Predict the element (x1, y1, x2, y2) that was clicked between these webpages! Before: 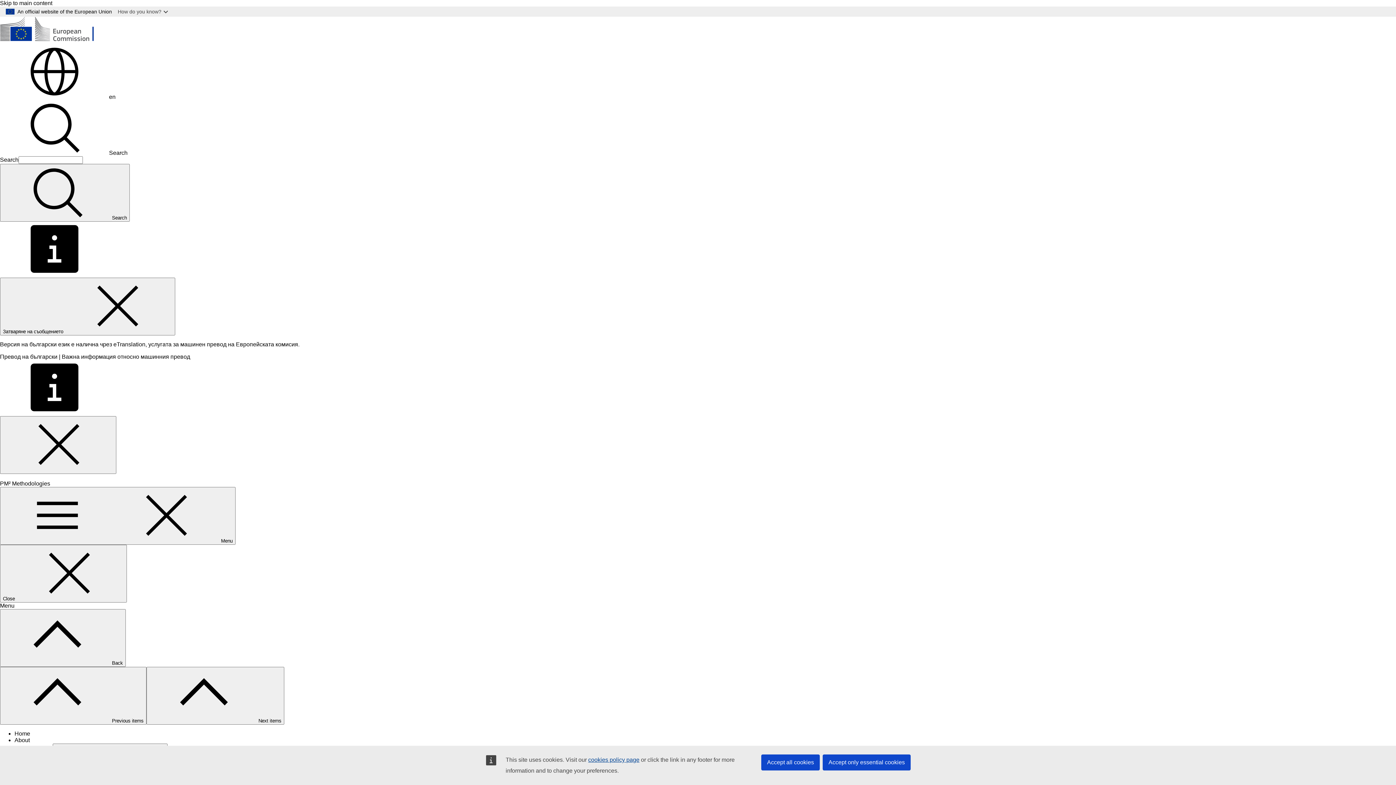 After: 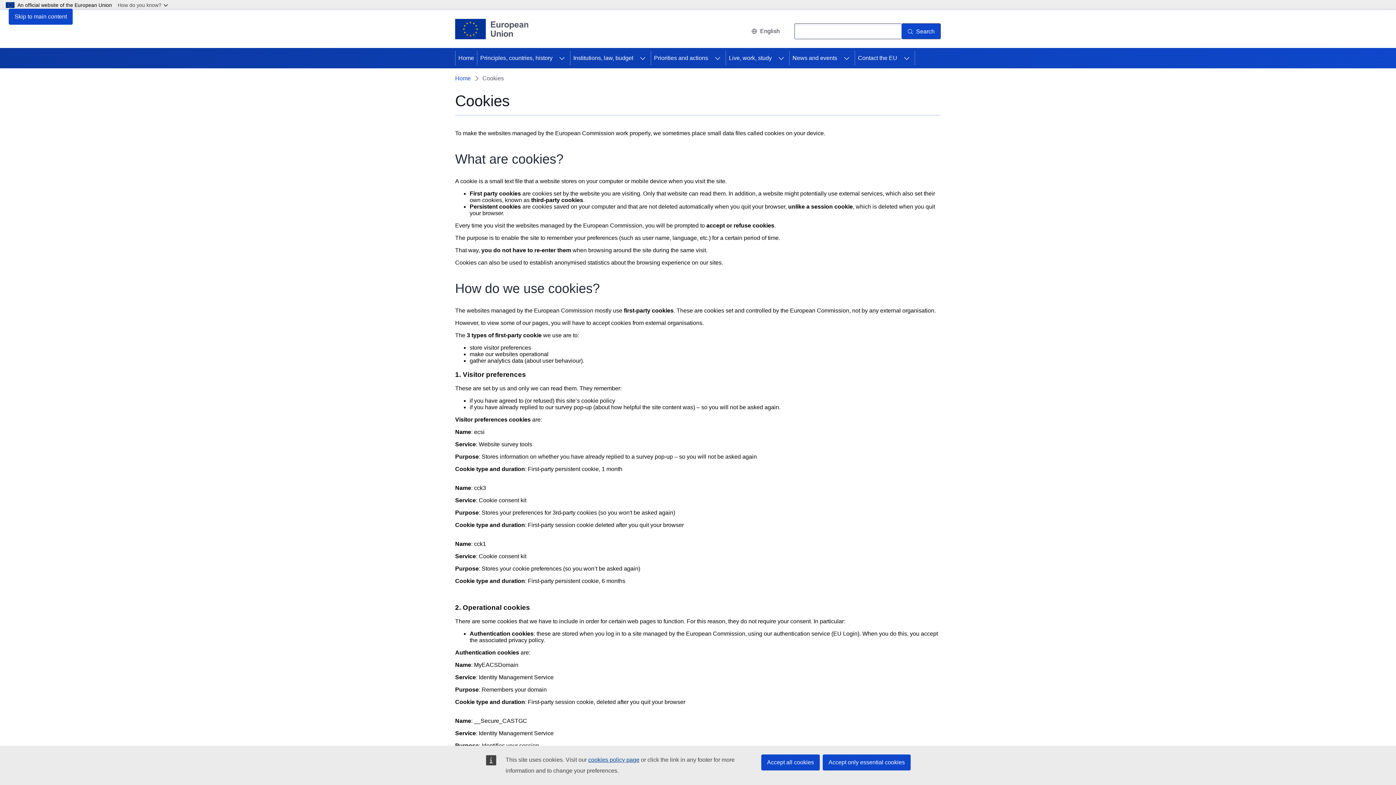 Action: bbox: (588, 757, 639, 763) label: cookies policy page